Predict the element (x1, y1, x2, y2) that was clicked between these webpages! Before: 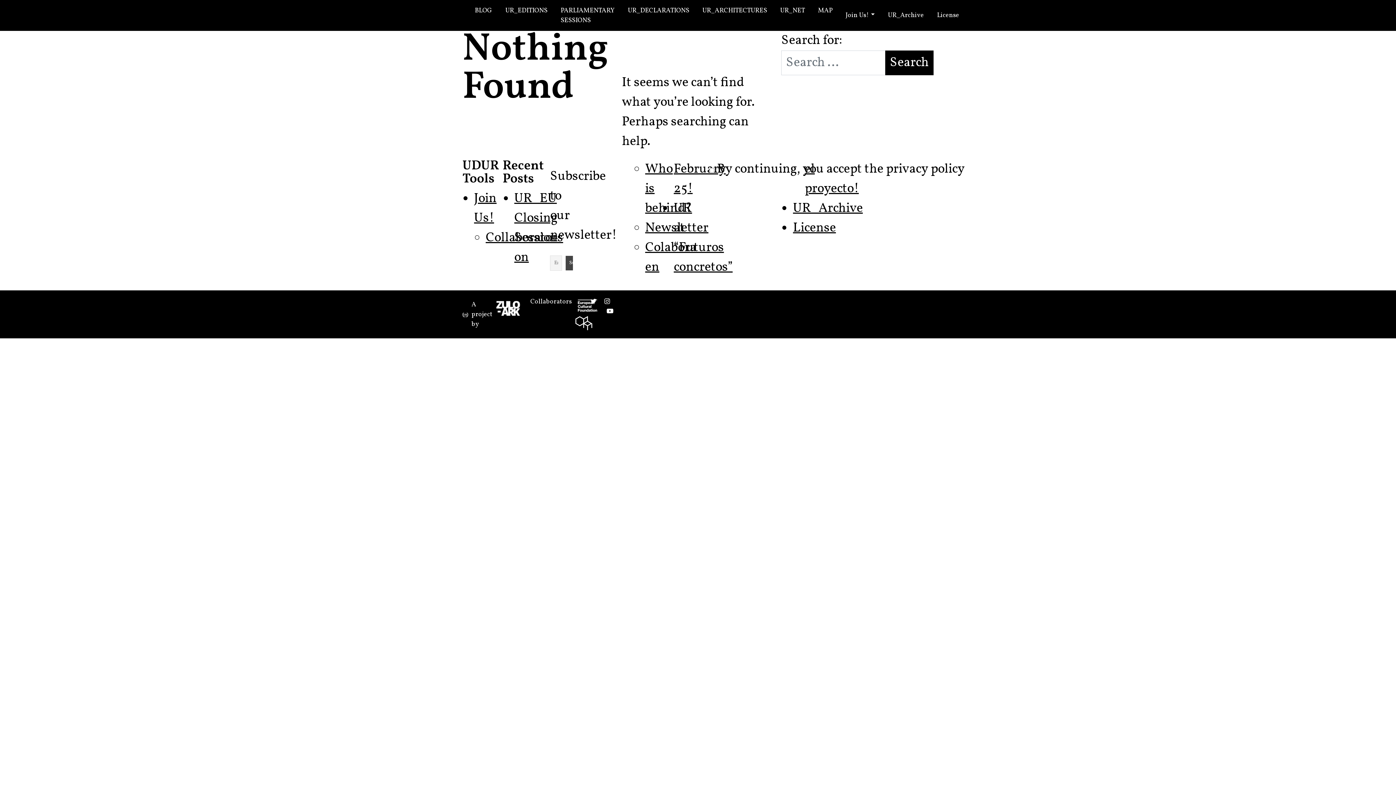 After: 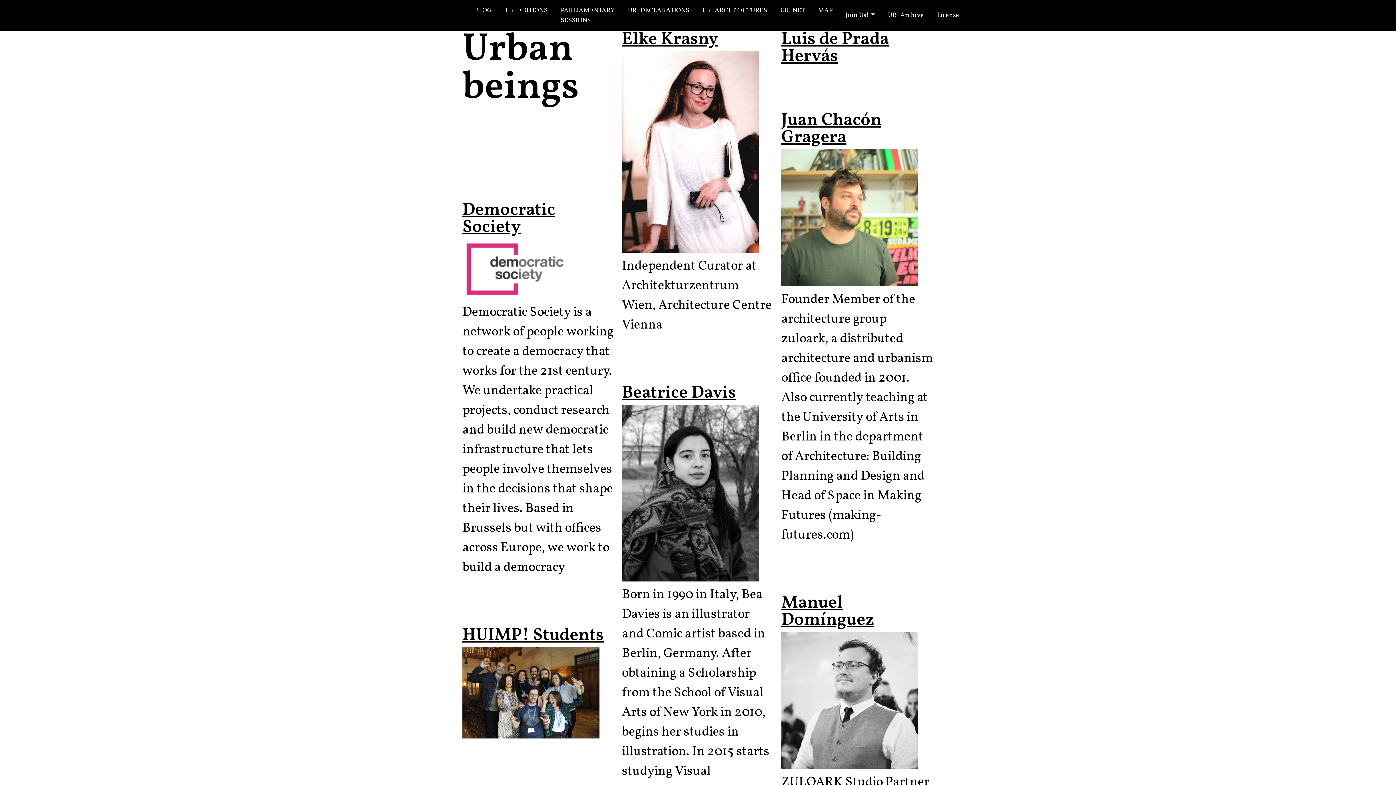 Action: bbox: (773, 5, 811, 16) label: UR_NET